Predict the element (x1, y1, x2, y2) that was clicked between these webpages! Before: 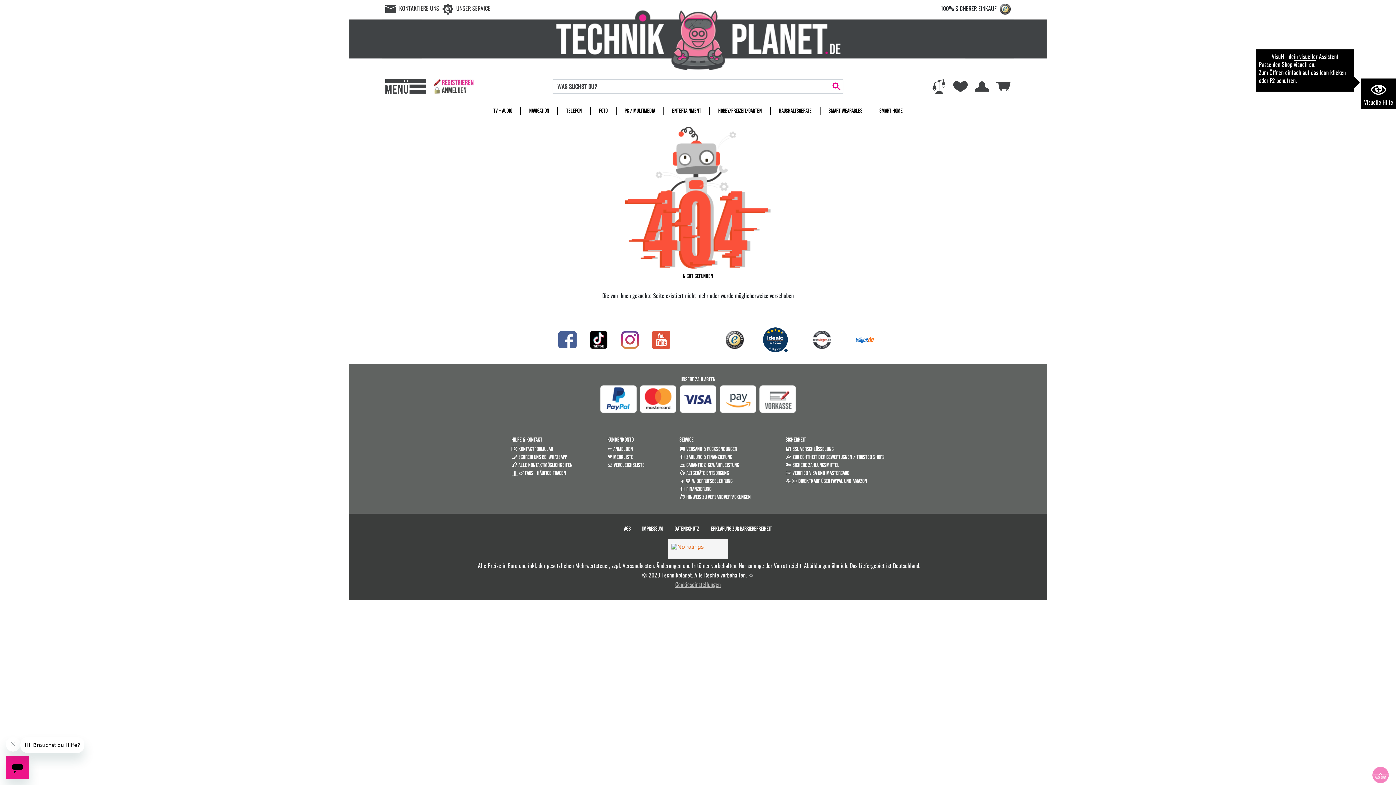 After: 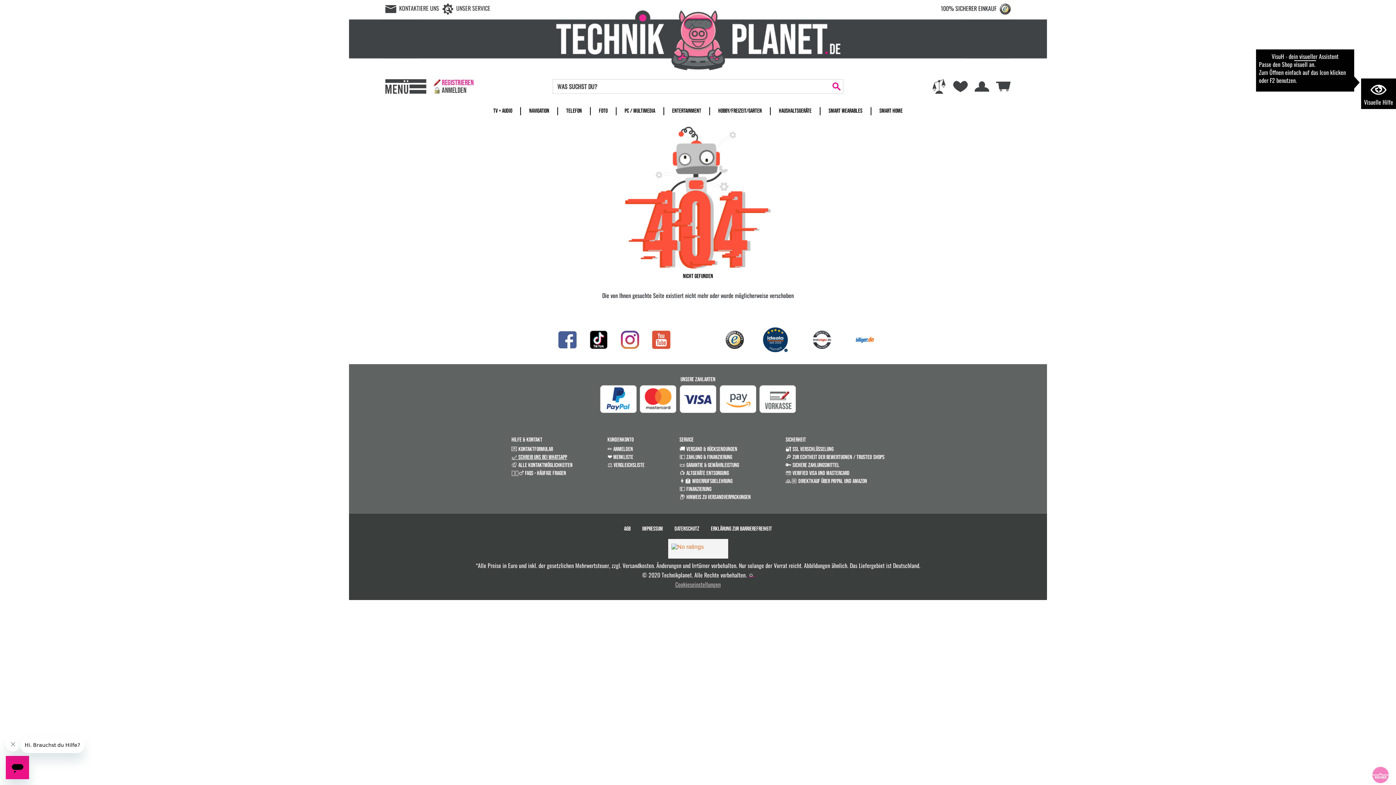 Action: bbox: (511, 453, 572, 461) label: ✅ SCHREIB UNS BEI WHATSAPP